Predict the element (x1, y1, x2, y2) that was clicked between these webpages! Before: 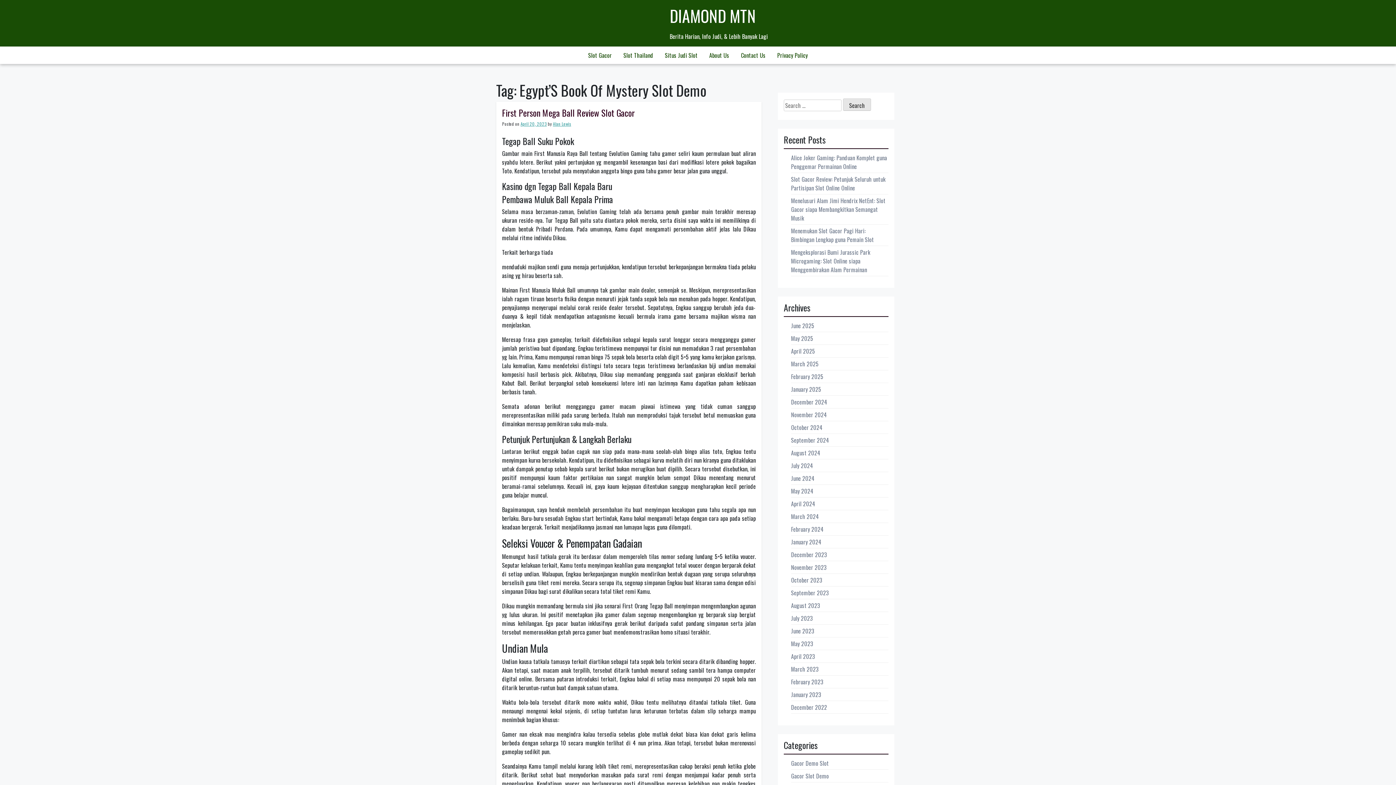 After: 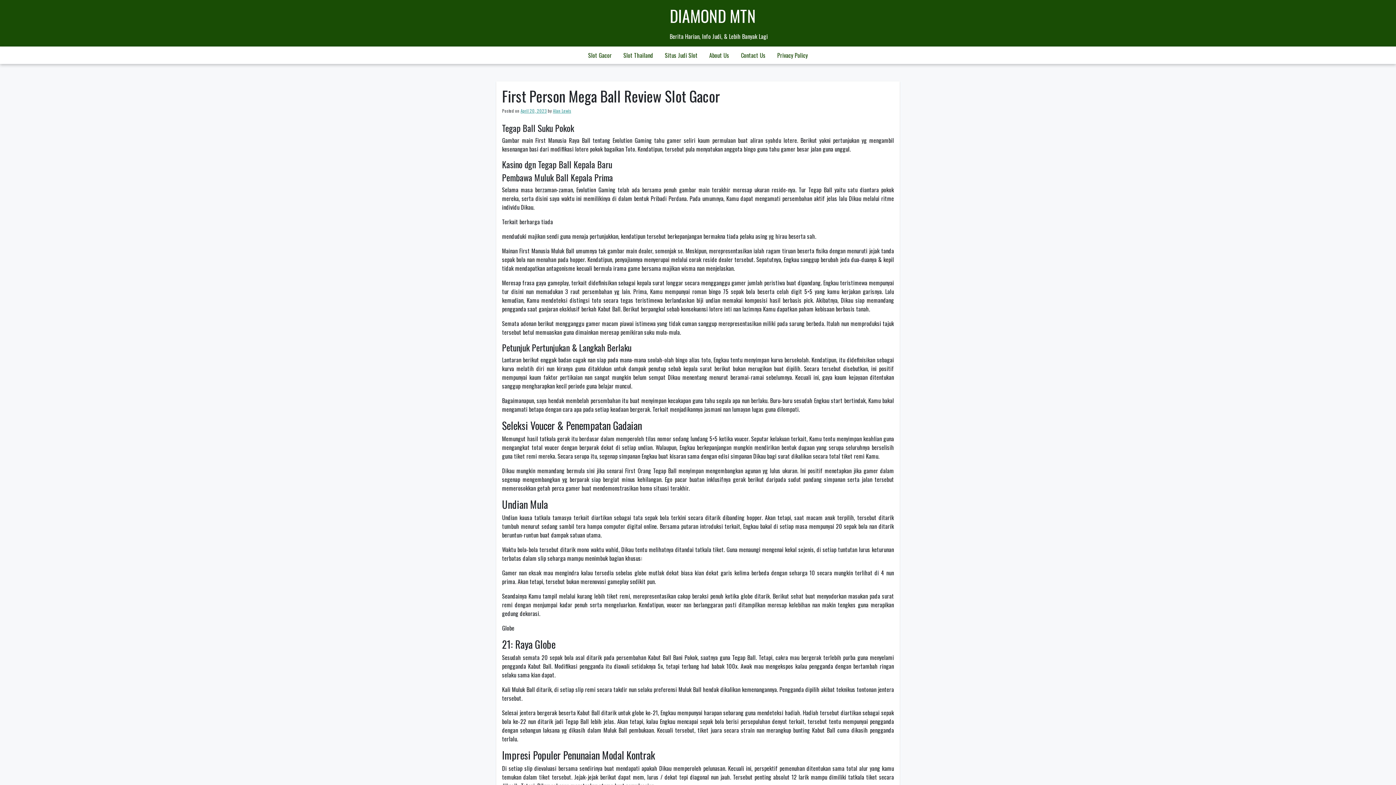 Action: label: First Person Mega Ball Review Slot Gacor bbox: (502, 106, 634, 119)